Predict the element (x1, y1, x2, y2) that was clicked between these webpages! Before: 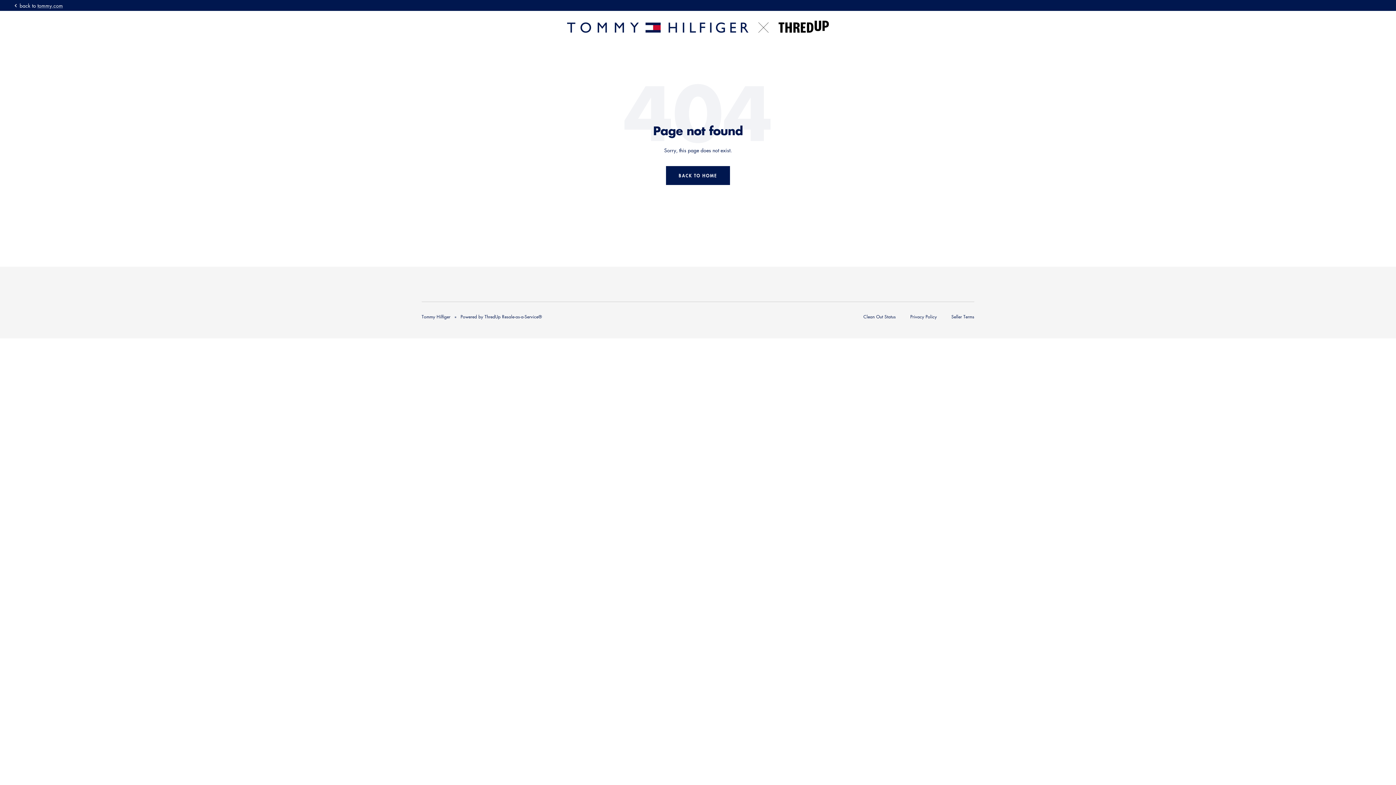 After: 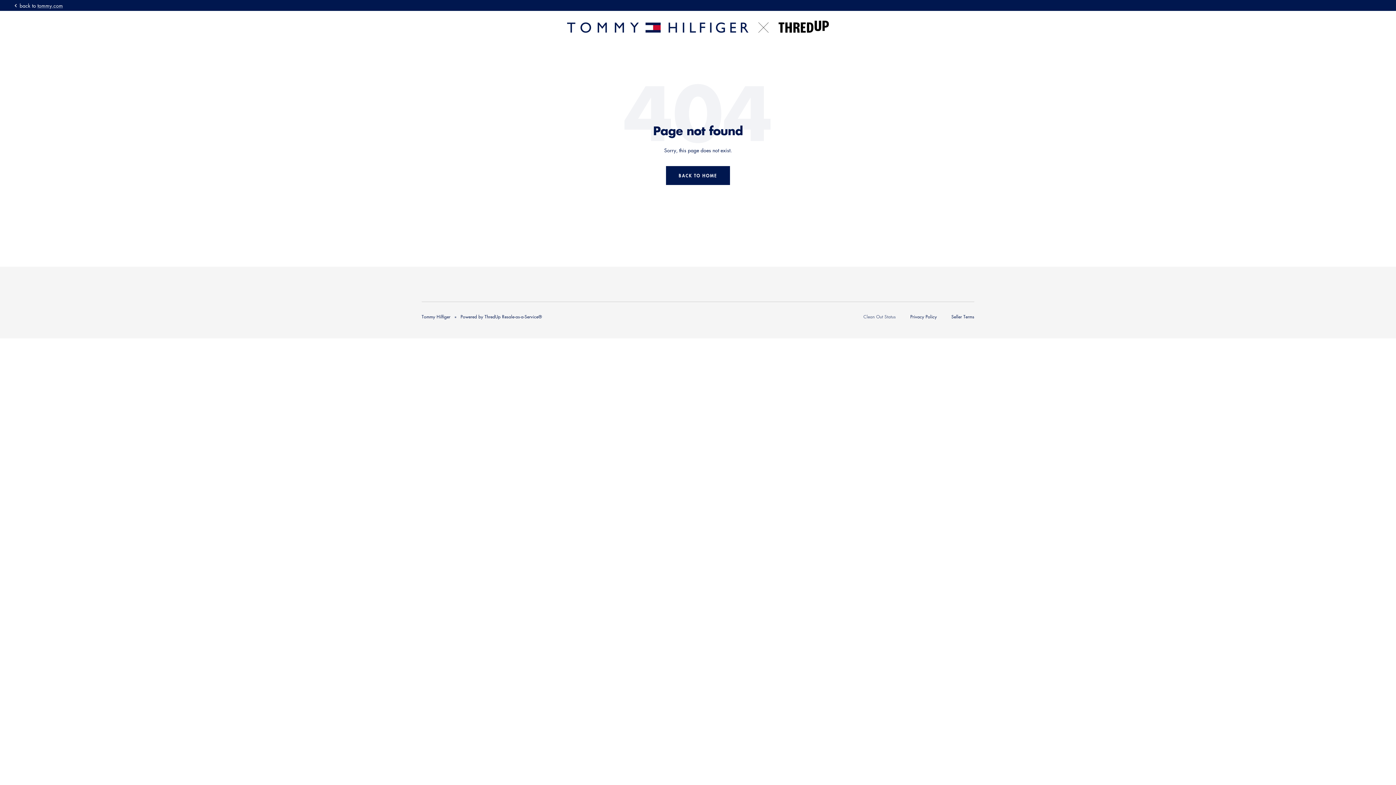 Action: bbox: (863, 313, 896, 319) label: Clean Out Status